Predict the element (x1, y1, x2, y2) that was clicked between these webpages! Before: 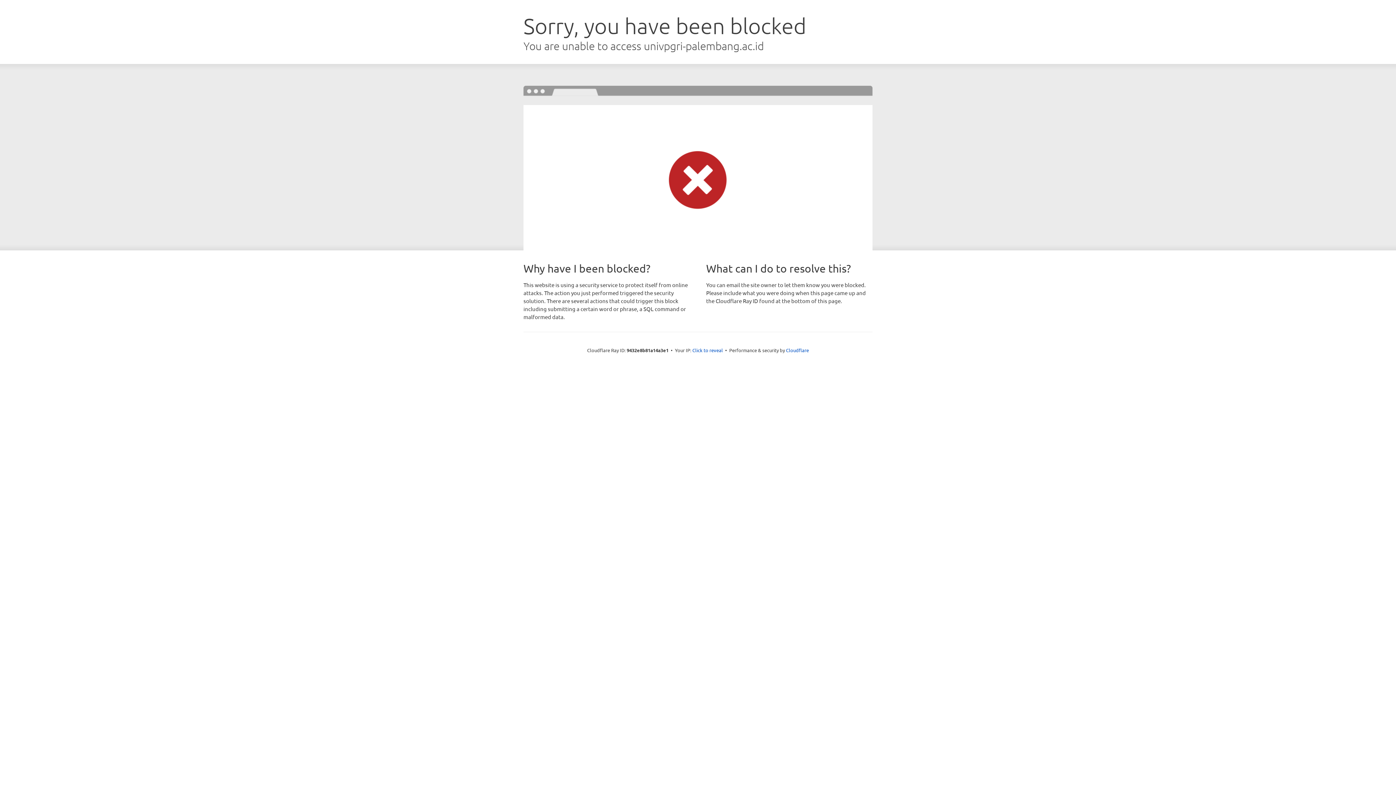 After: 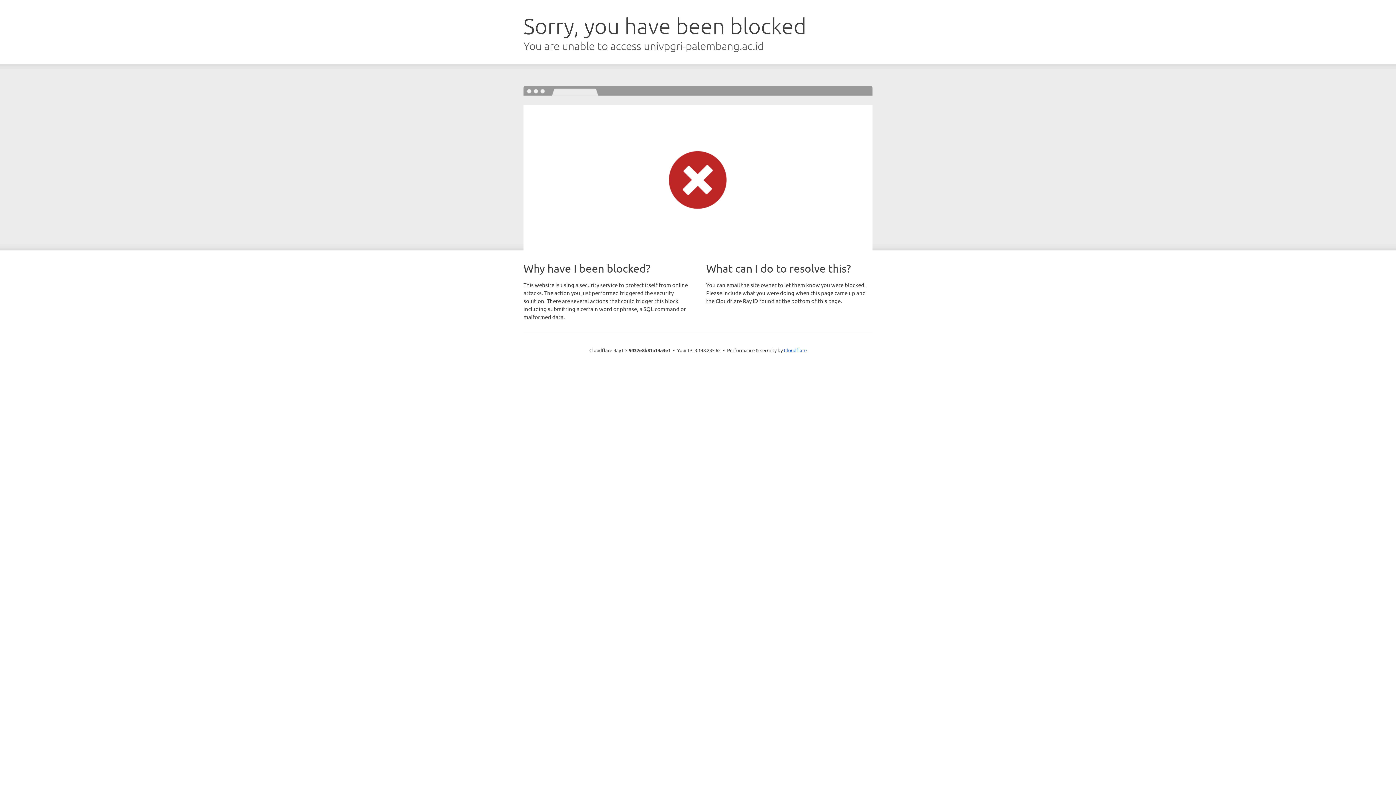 Action: label: Click to reveal bbox: (692, 346, 723, 353)